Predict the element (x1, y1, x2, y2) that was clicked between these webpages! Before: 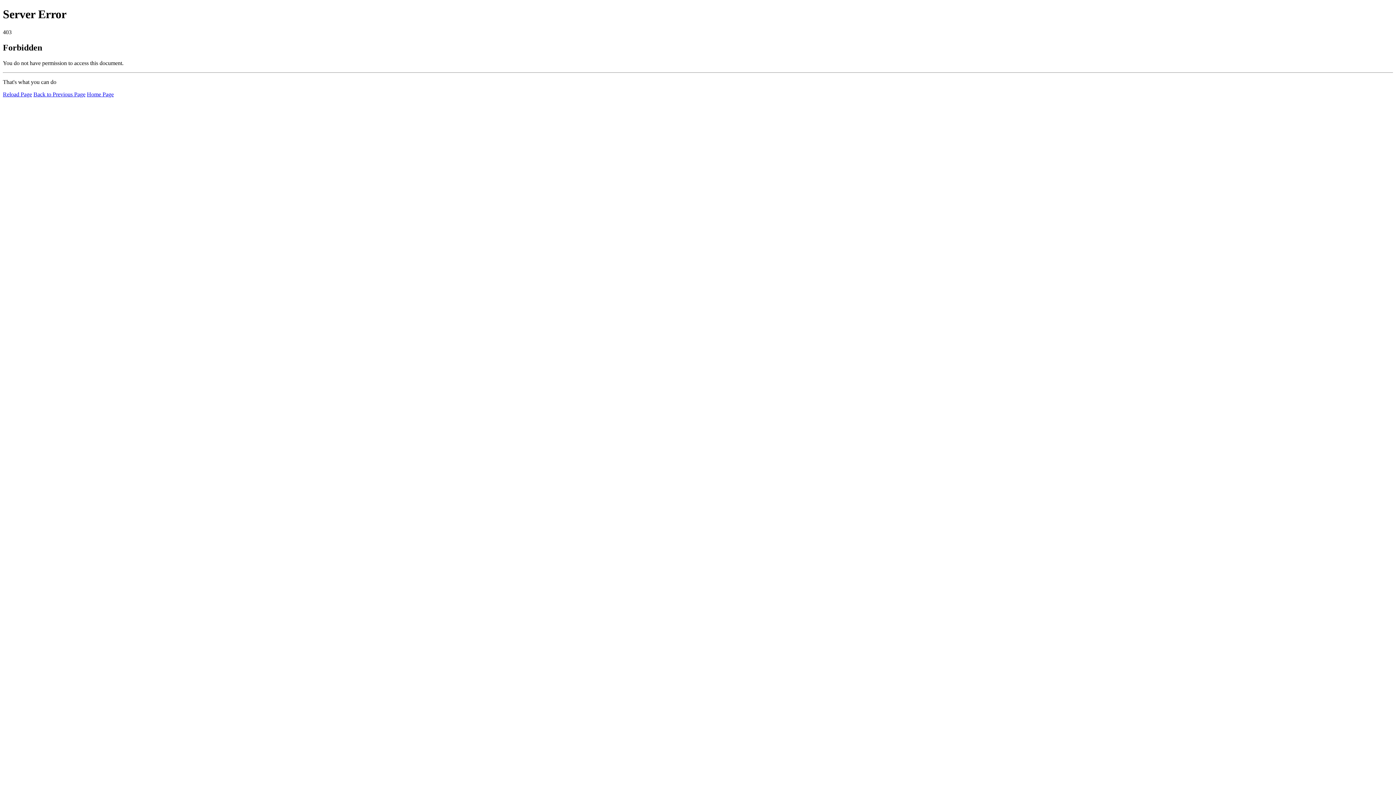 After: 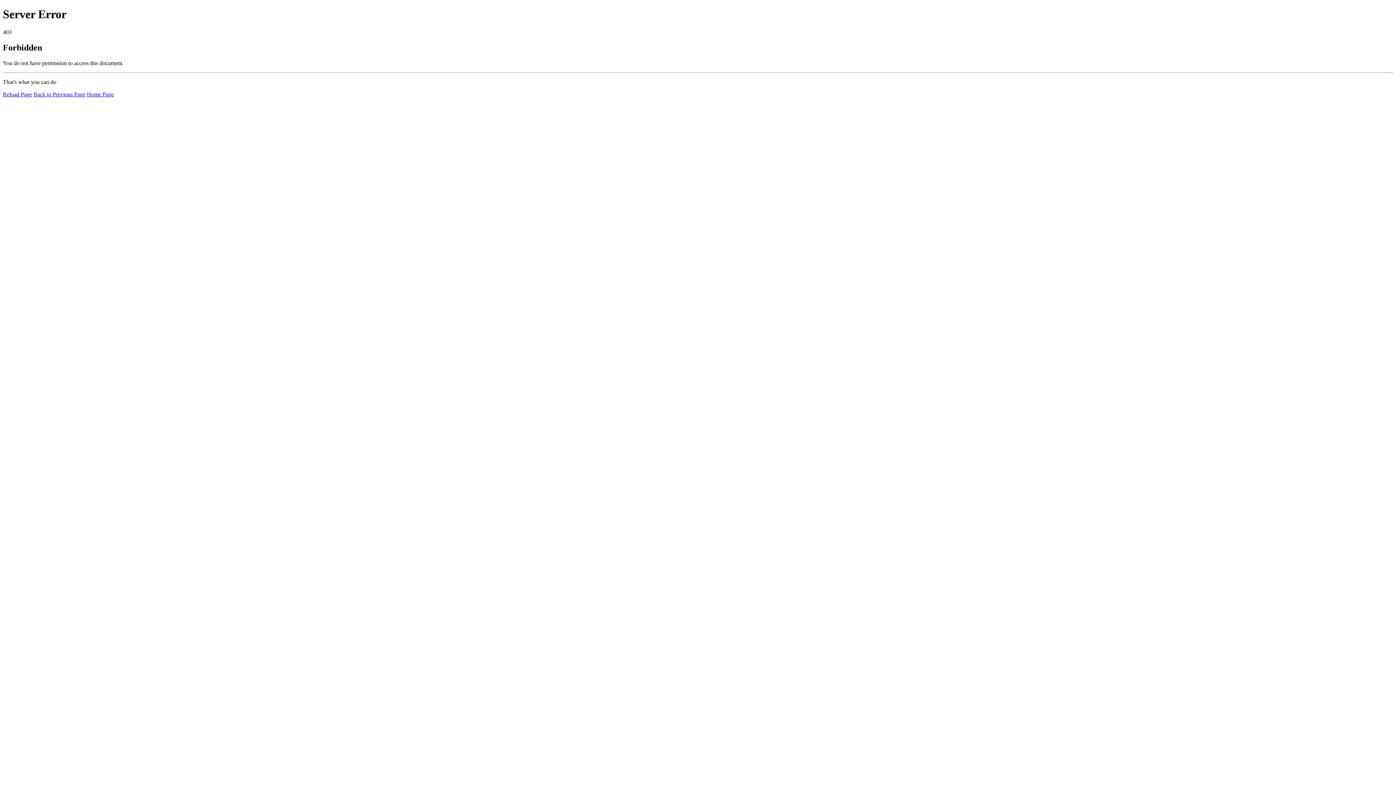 Action: label: Reload Page bbox: (2, 91, 32, 97)